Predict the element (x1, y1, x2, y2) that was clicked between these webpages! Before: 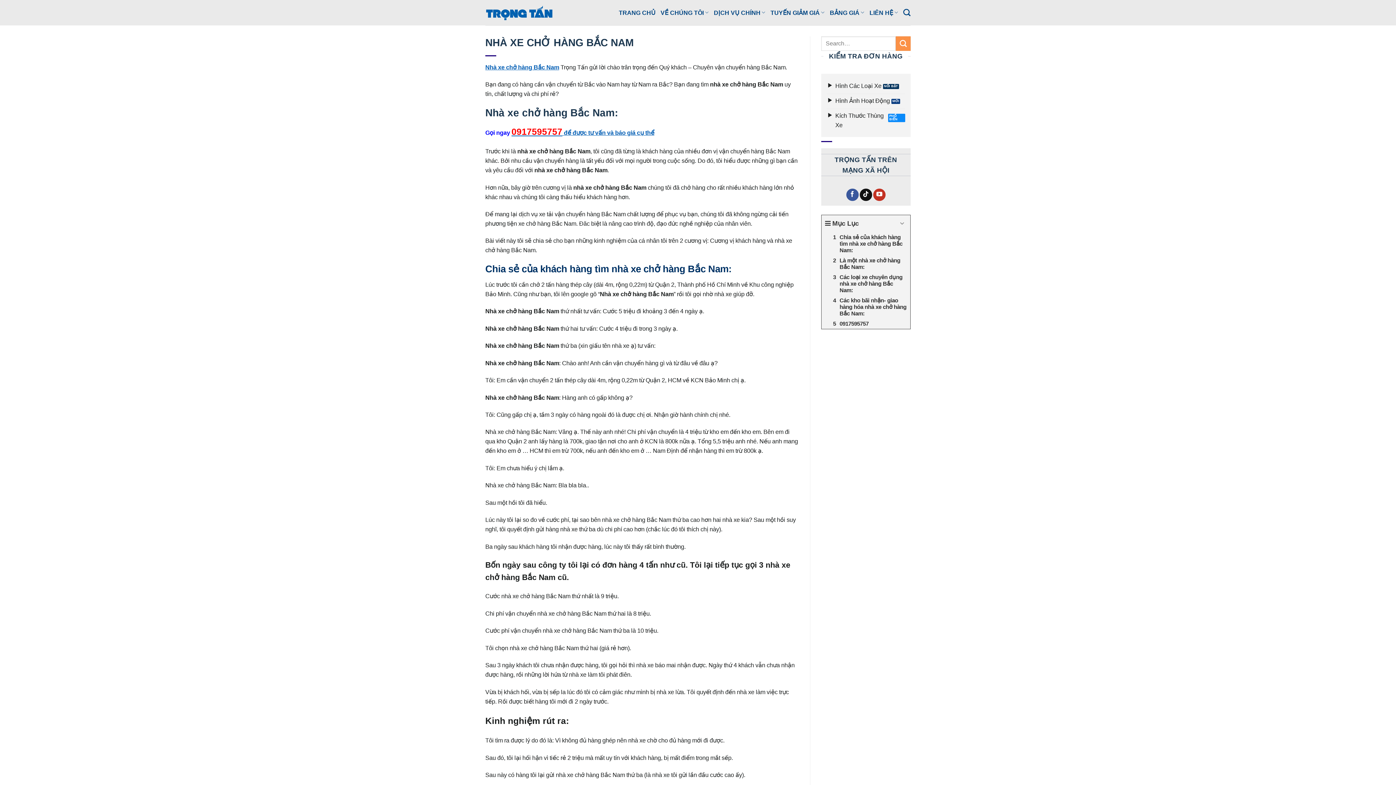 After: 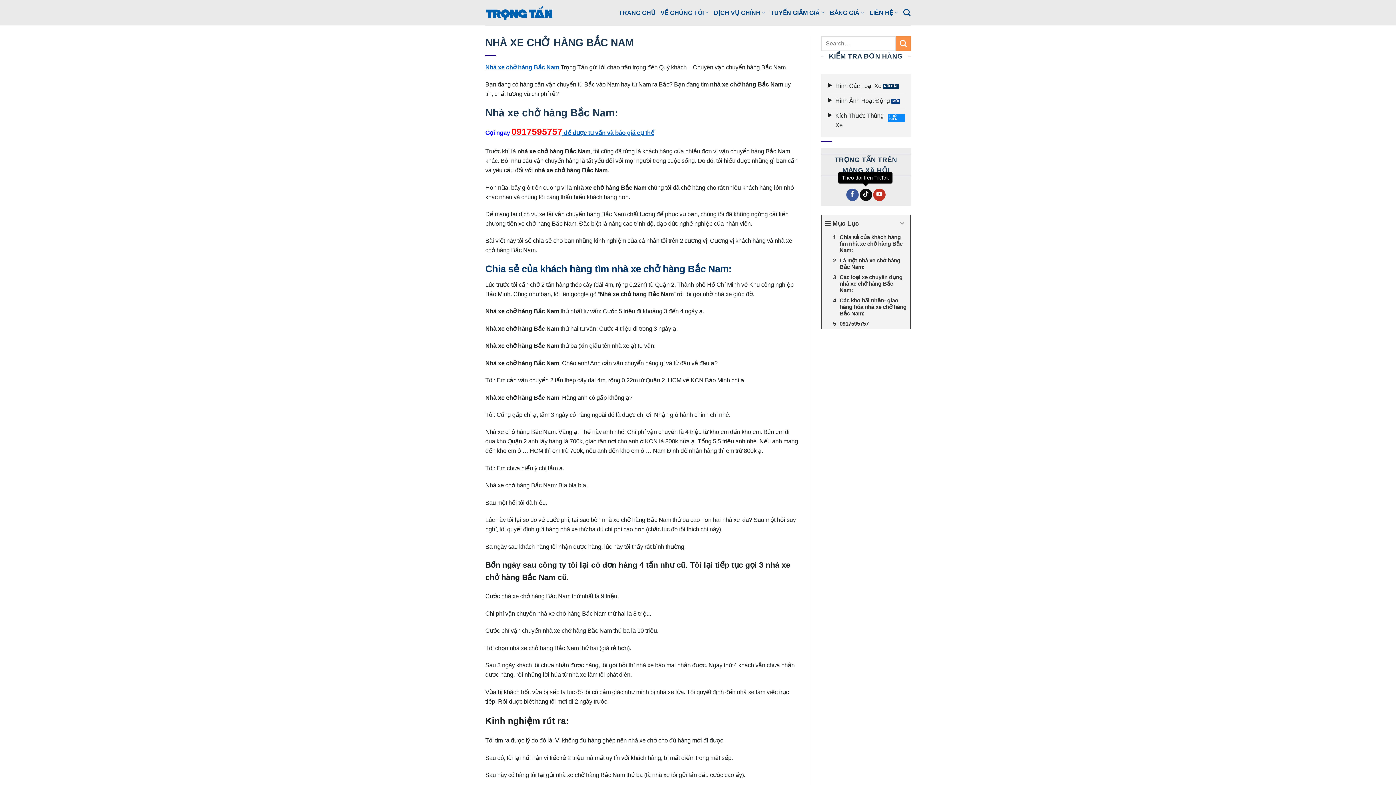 Action: bbox: (859, 188, 872, 200) label: Theo dõi trên TikTok